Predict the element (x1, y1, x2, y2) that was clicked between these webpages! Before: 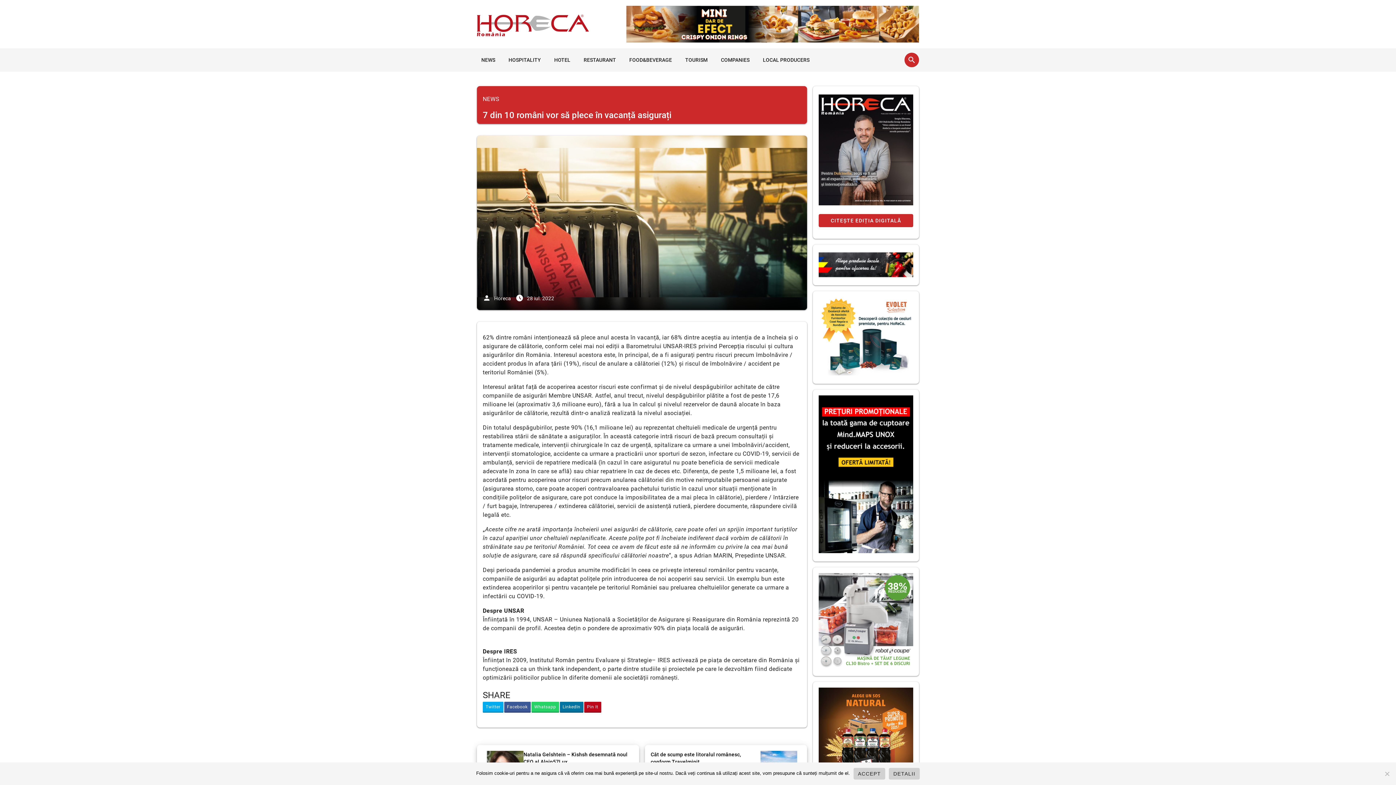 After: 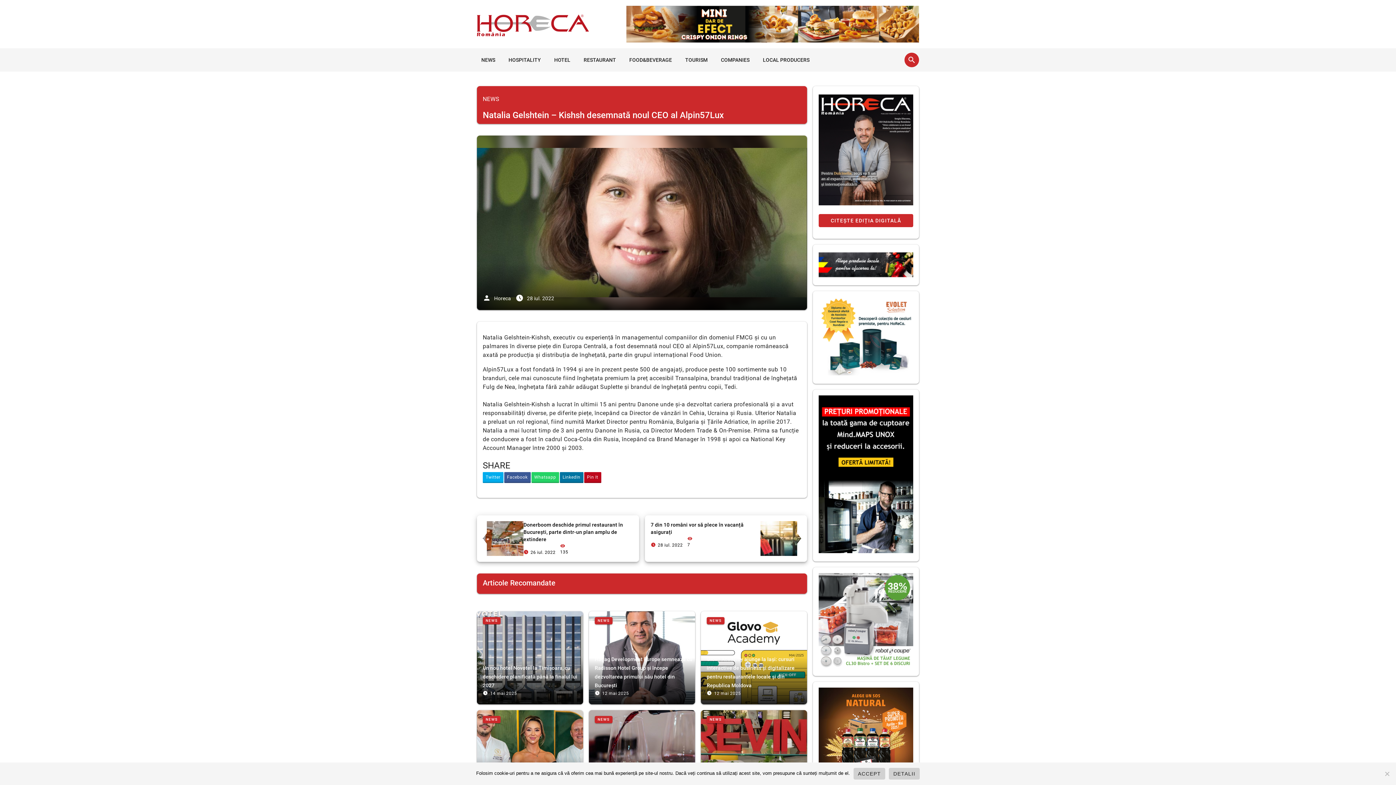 Action: label: Natalia Gelshtein – Kishsh desemnată noul CEO al Alpin57Lux bbox: (523, 751, 633, 765)